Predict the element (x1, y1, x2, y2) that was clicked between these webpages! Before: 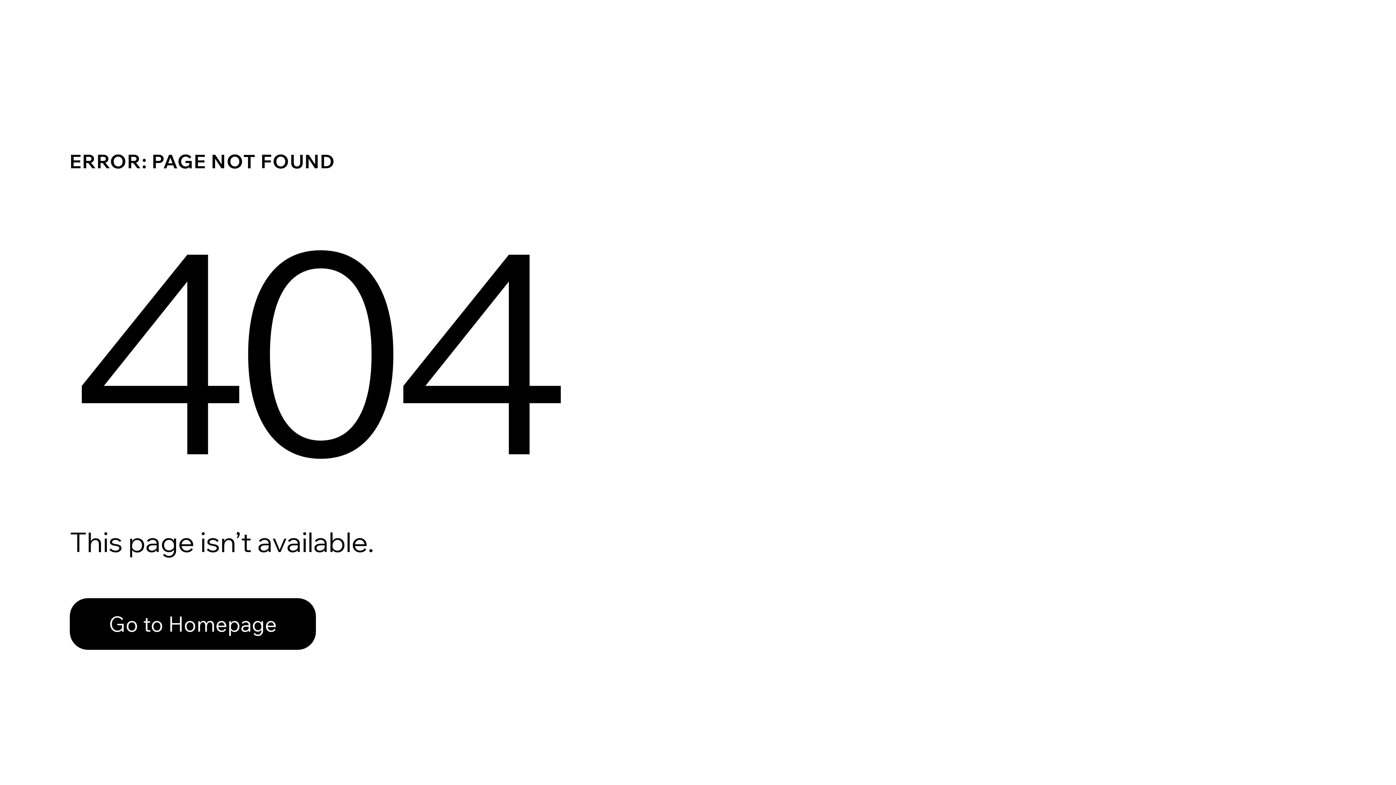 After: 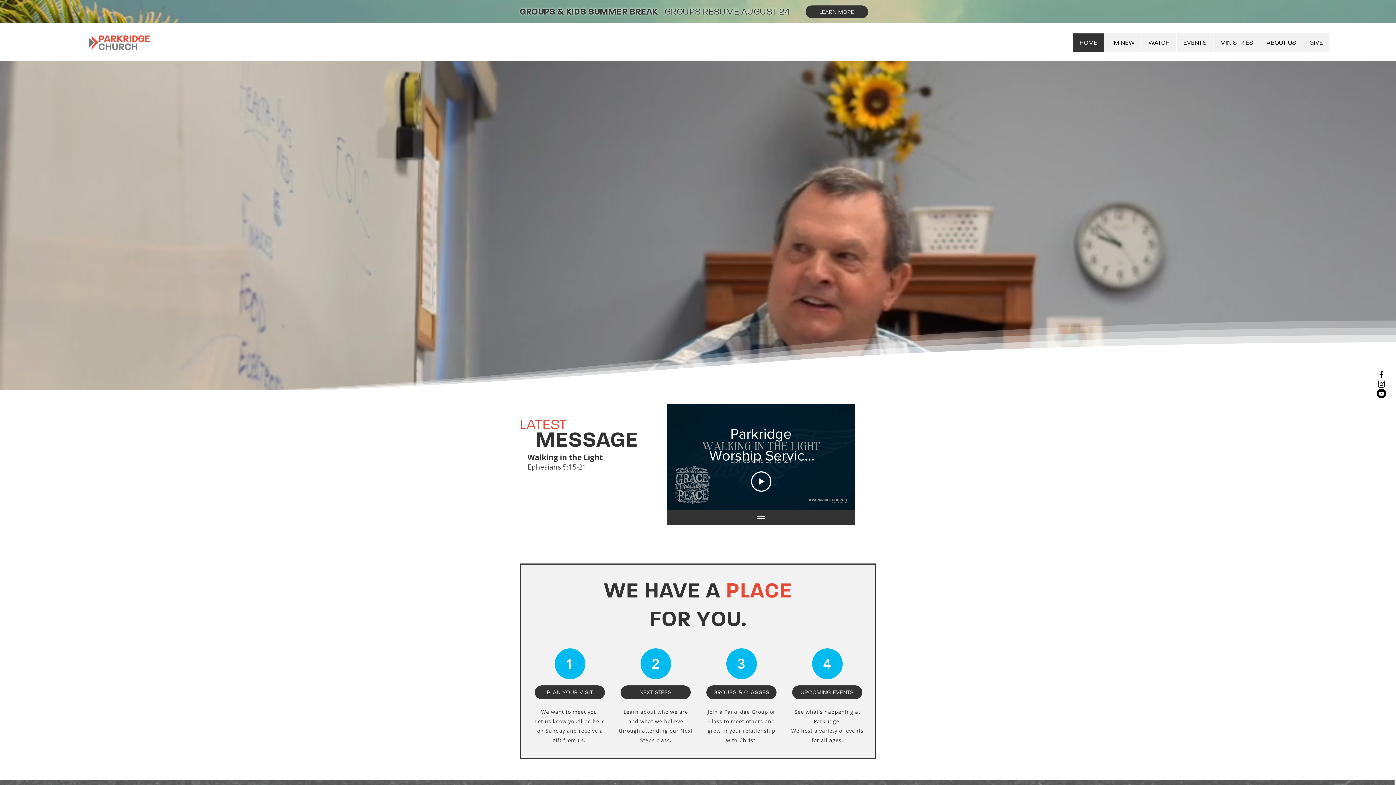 Action: label: Go to Homepage bbox: (69, 598, 316, 650)